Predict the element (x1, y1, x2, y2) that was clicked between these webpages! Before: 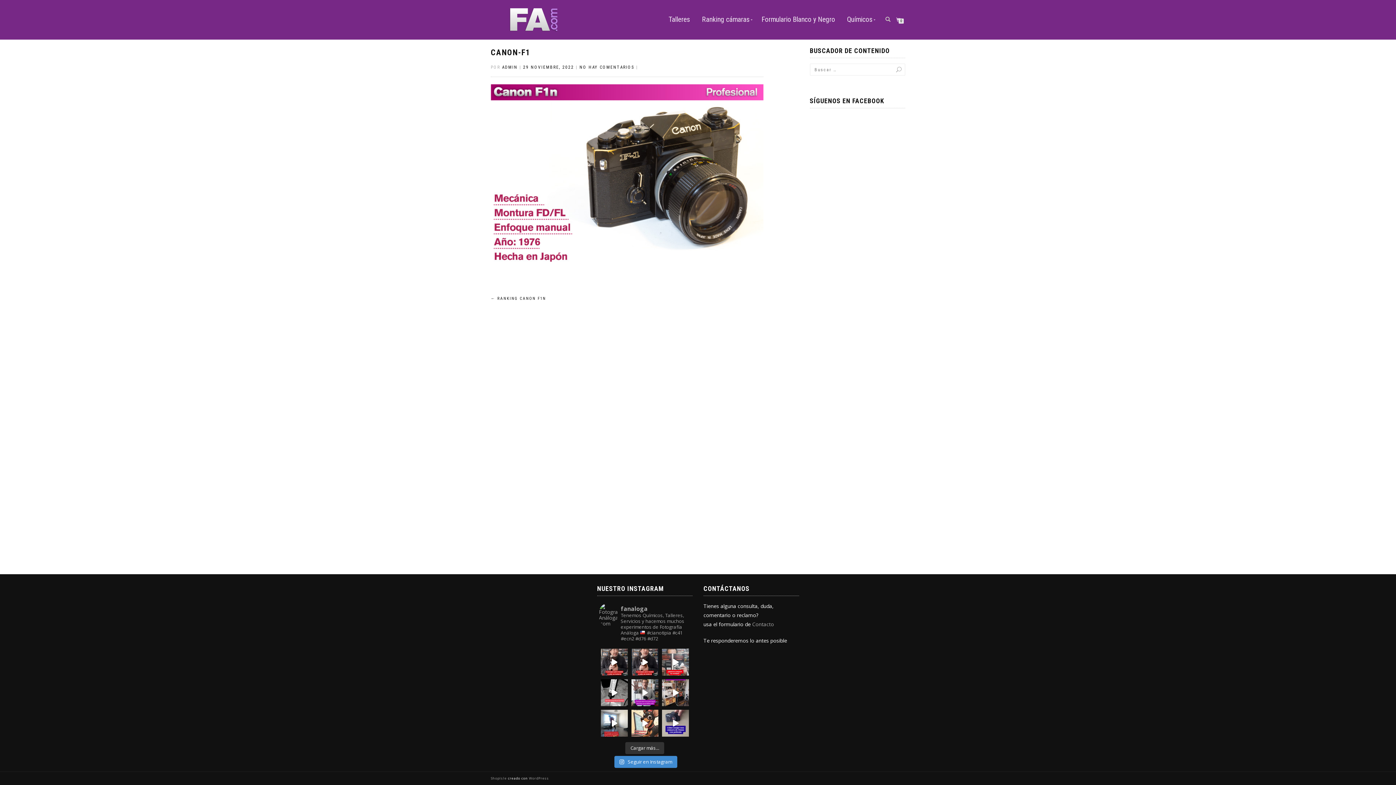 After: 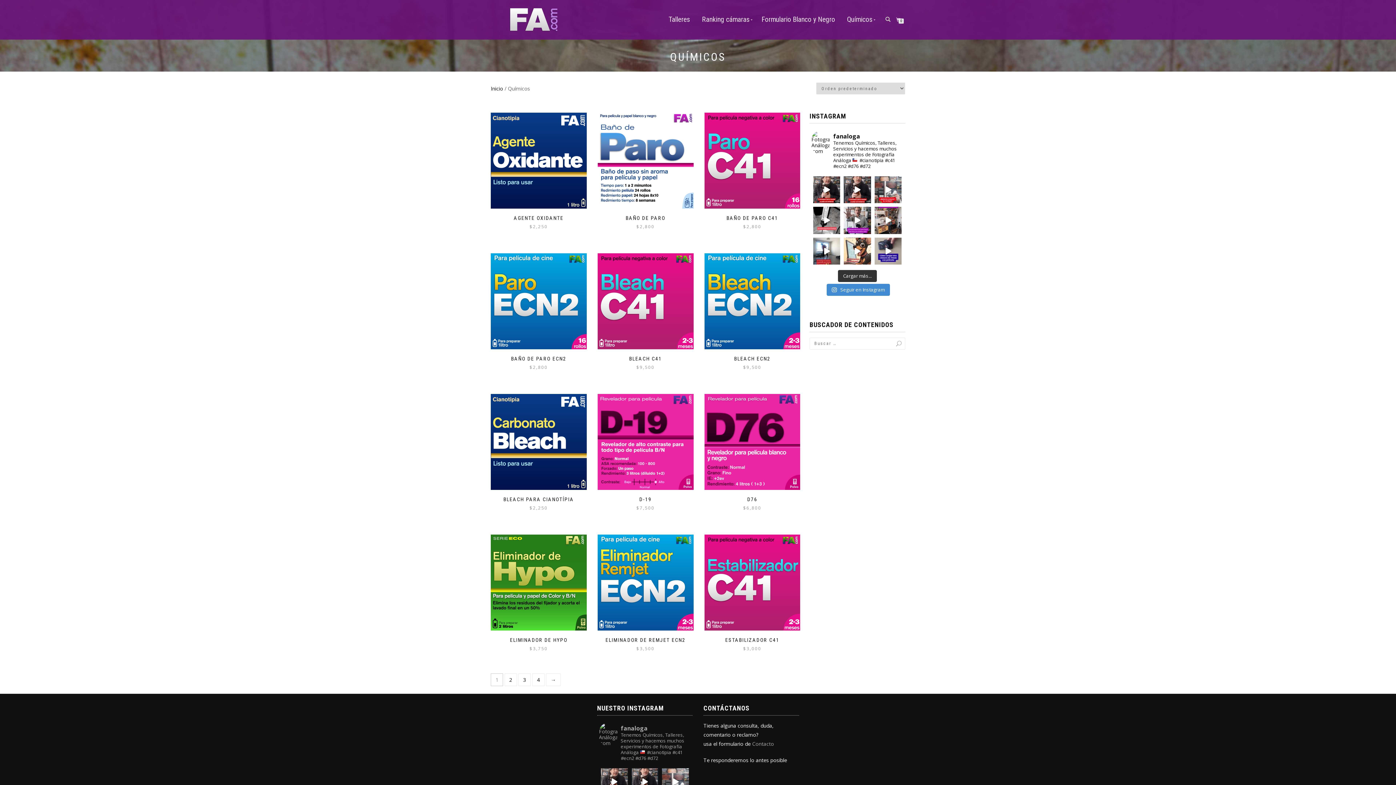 Action: label: Químicos bbox: (841, 14, 878, 24)